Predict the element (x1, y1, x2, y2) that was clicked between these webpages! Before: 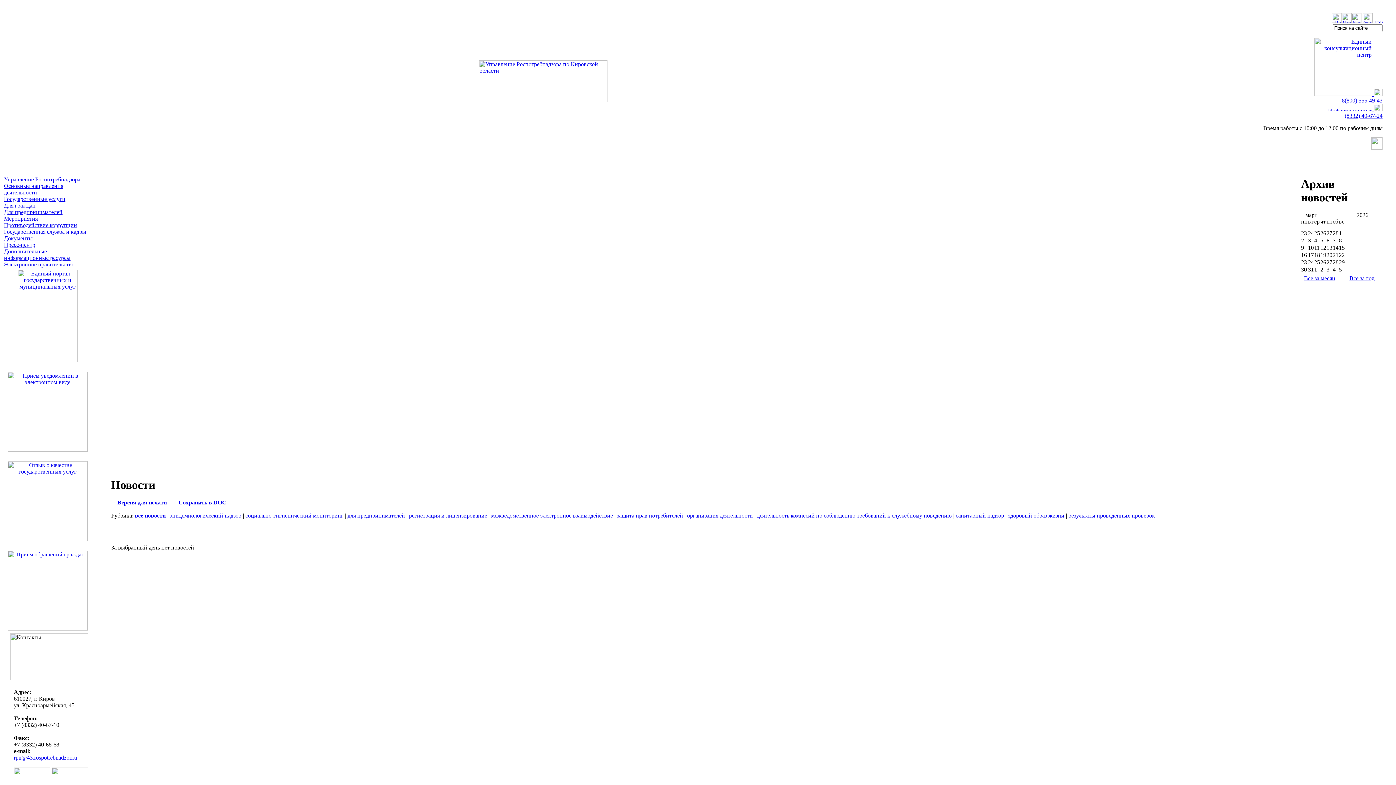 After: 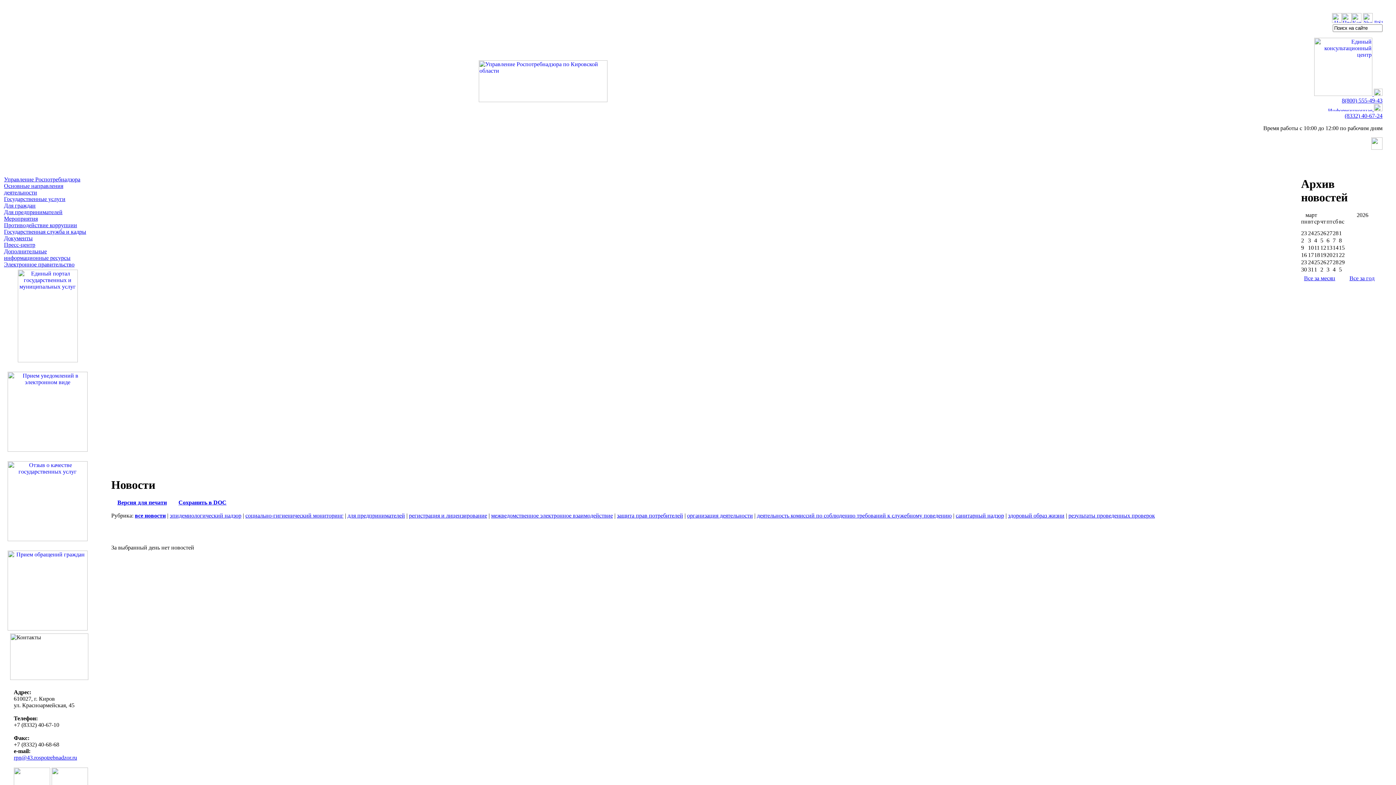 Action: label: Все за месяц bbox: (1304, 275, 1335, 281)